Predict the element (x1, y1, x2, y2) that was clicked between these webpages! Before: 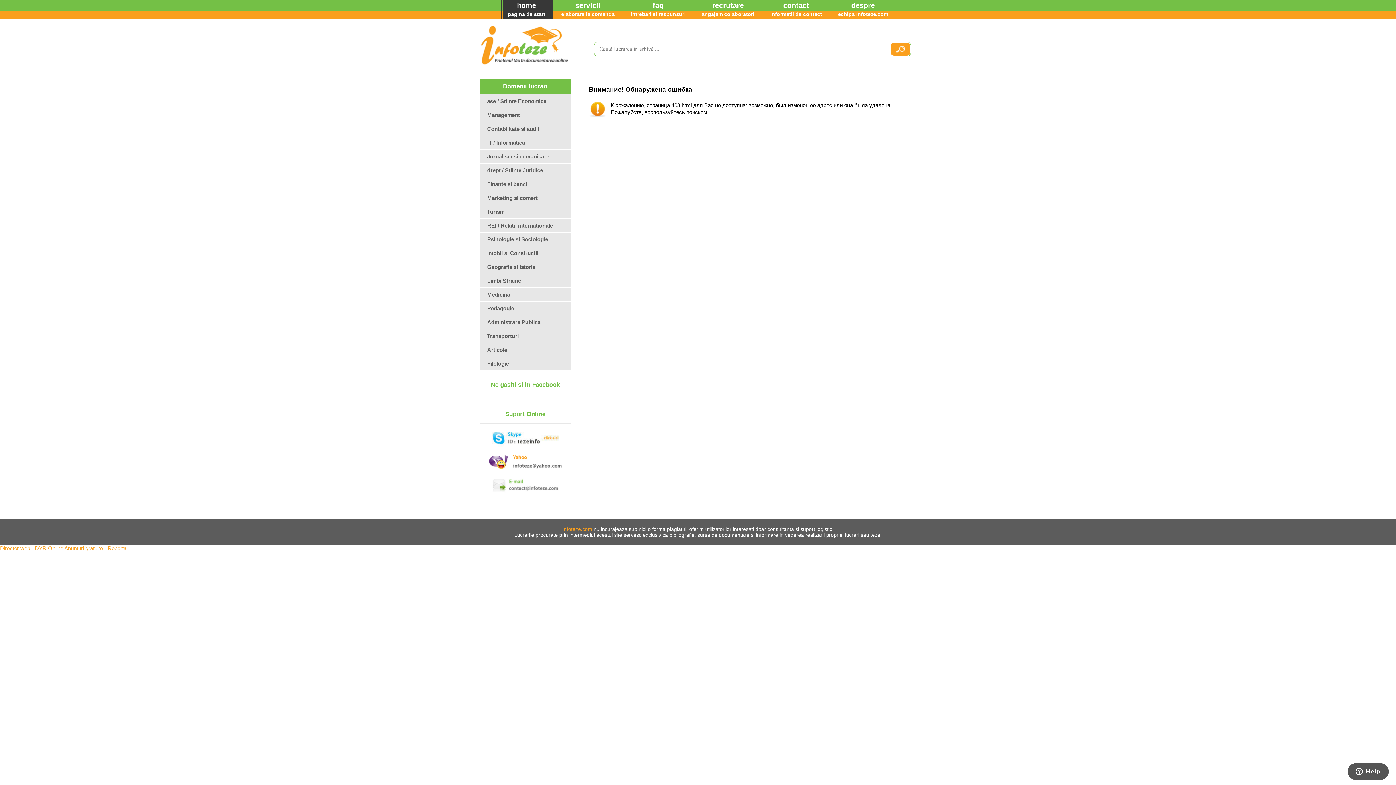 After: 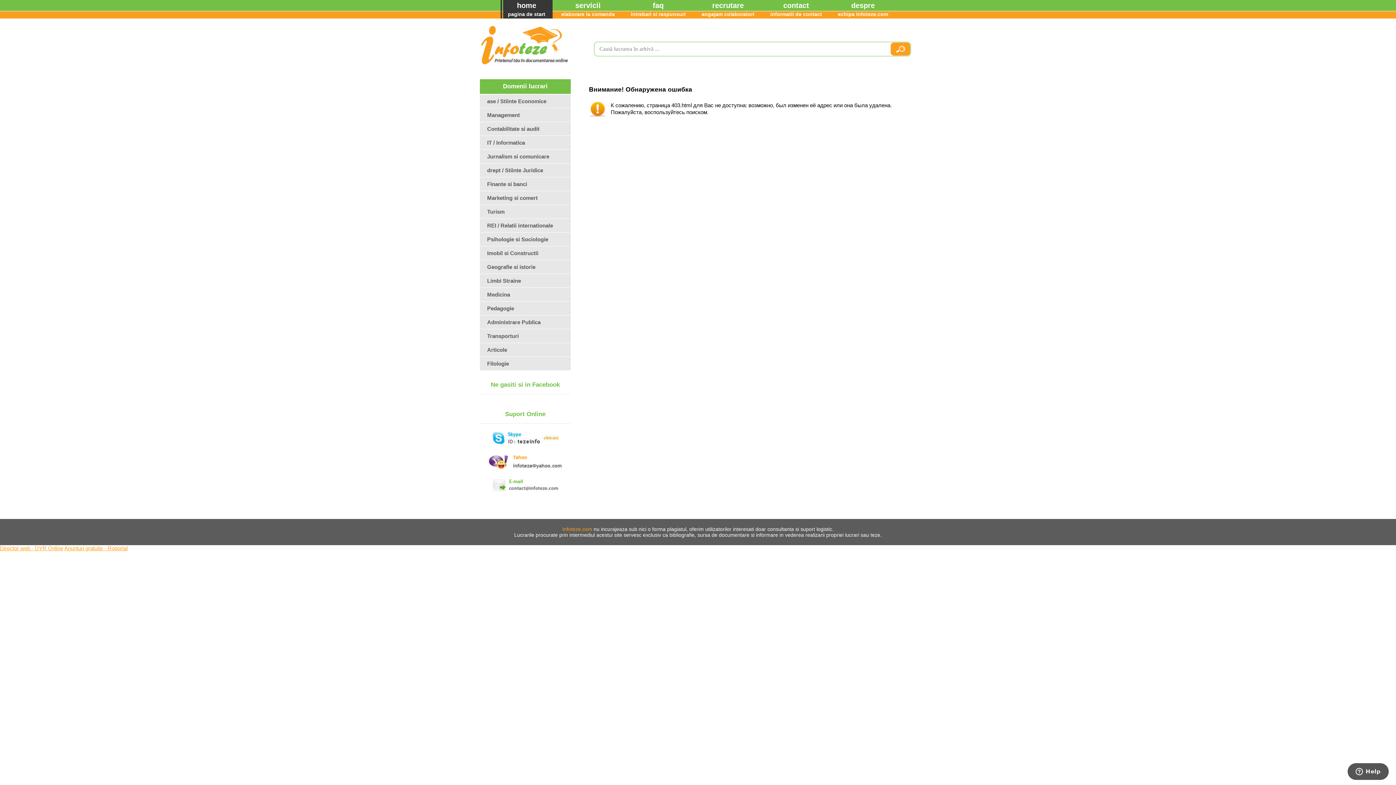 Action: label: Limbi Straine bbox: (480, 274, 570, 287)